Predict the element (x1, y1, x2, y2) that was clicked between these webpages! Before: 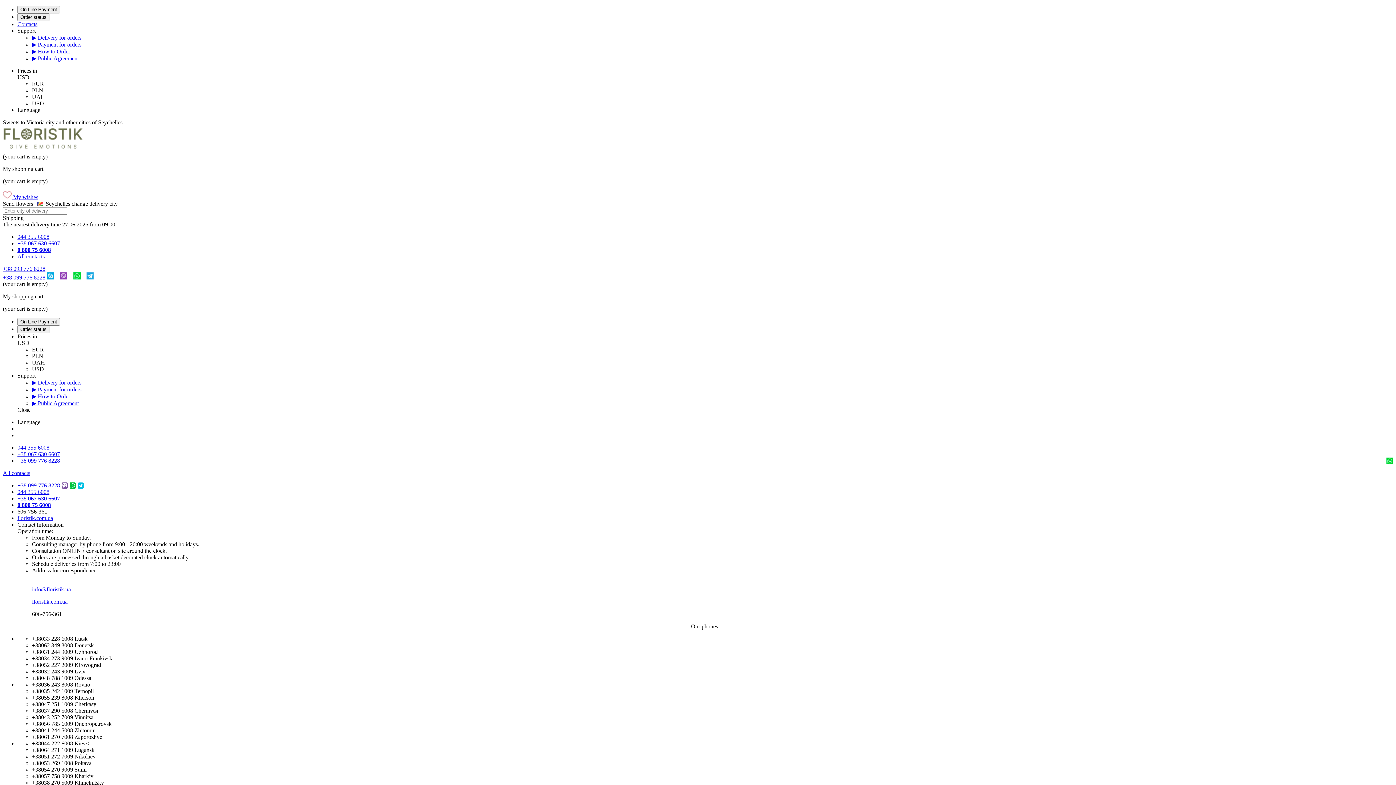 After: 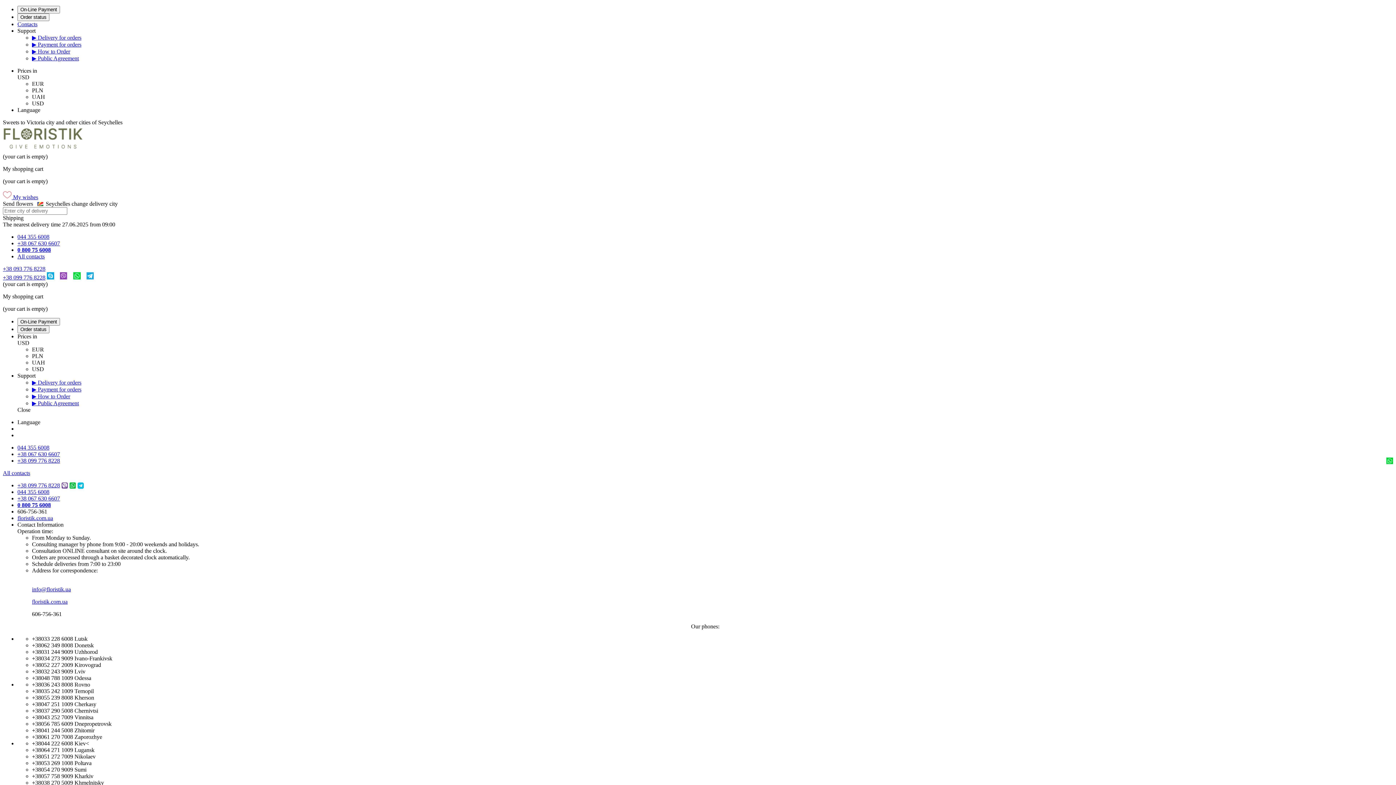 Action: bbox: (17, 489, 49, 495) label: 044 355 6008